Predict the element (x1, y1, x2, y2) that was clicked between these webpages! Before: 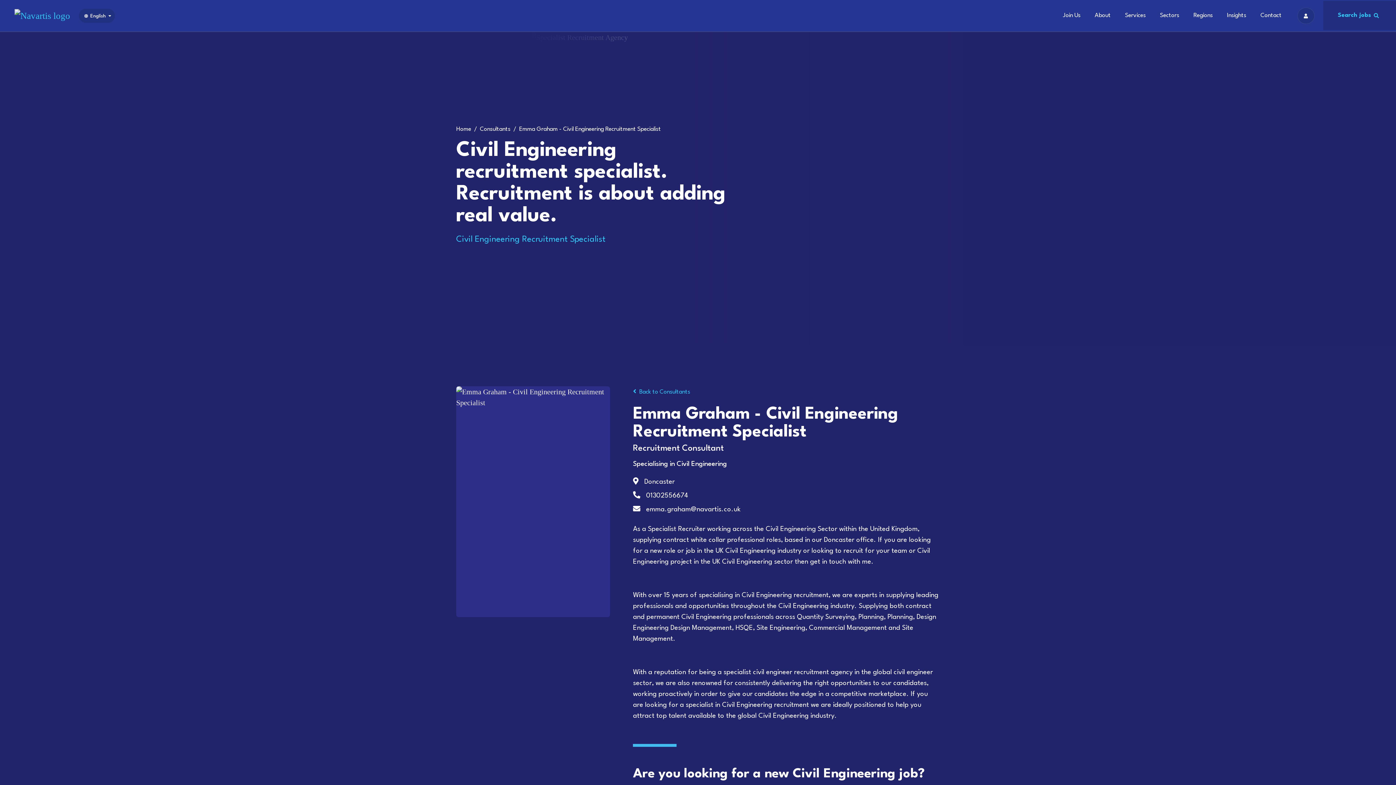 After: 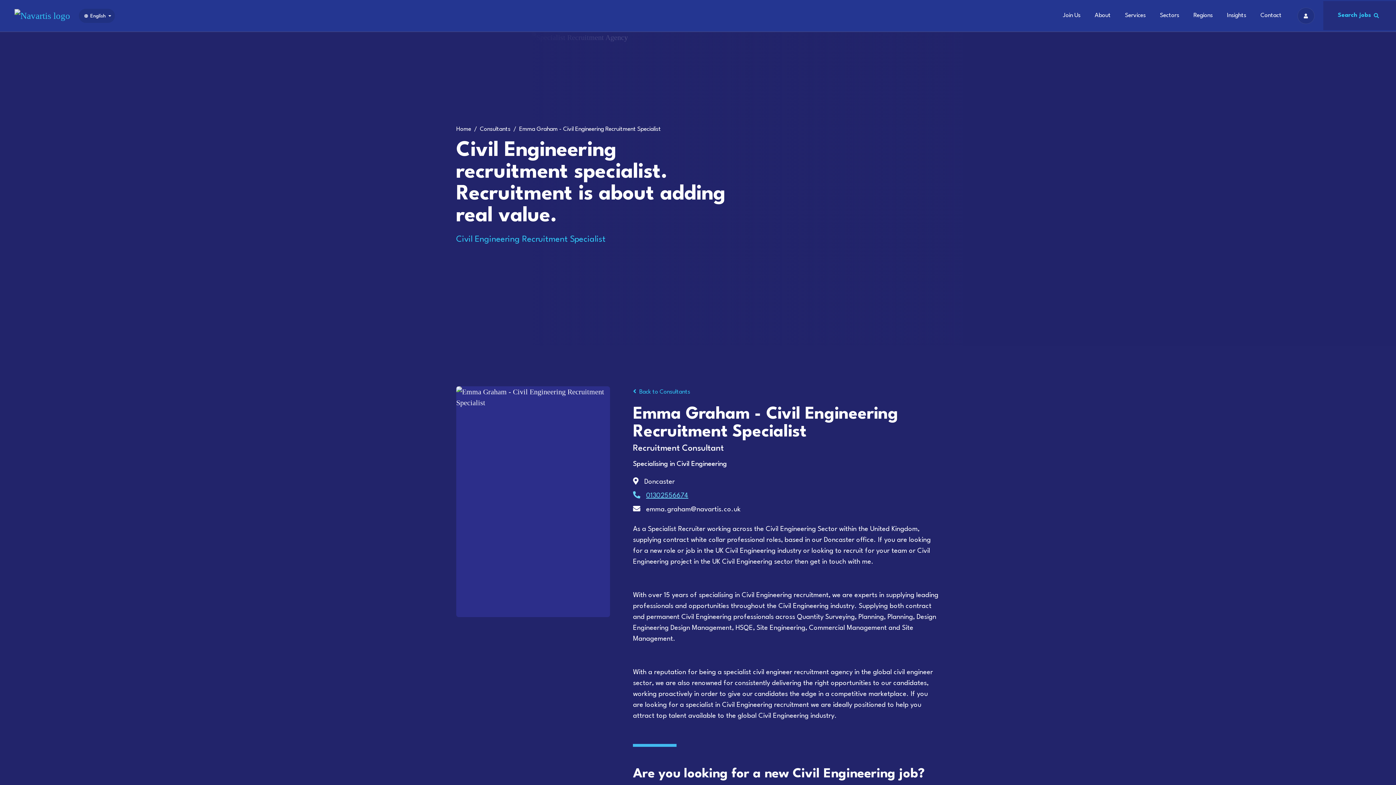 Action: label: 01302556674 bbox: (633, 492, 688, 499)